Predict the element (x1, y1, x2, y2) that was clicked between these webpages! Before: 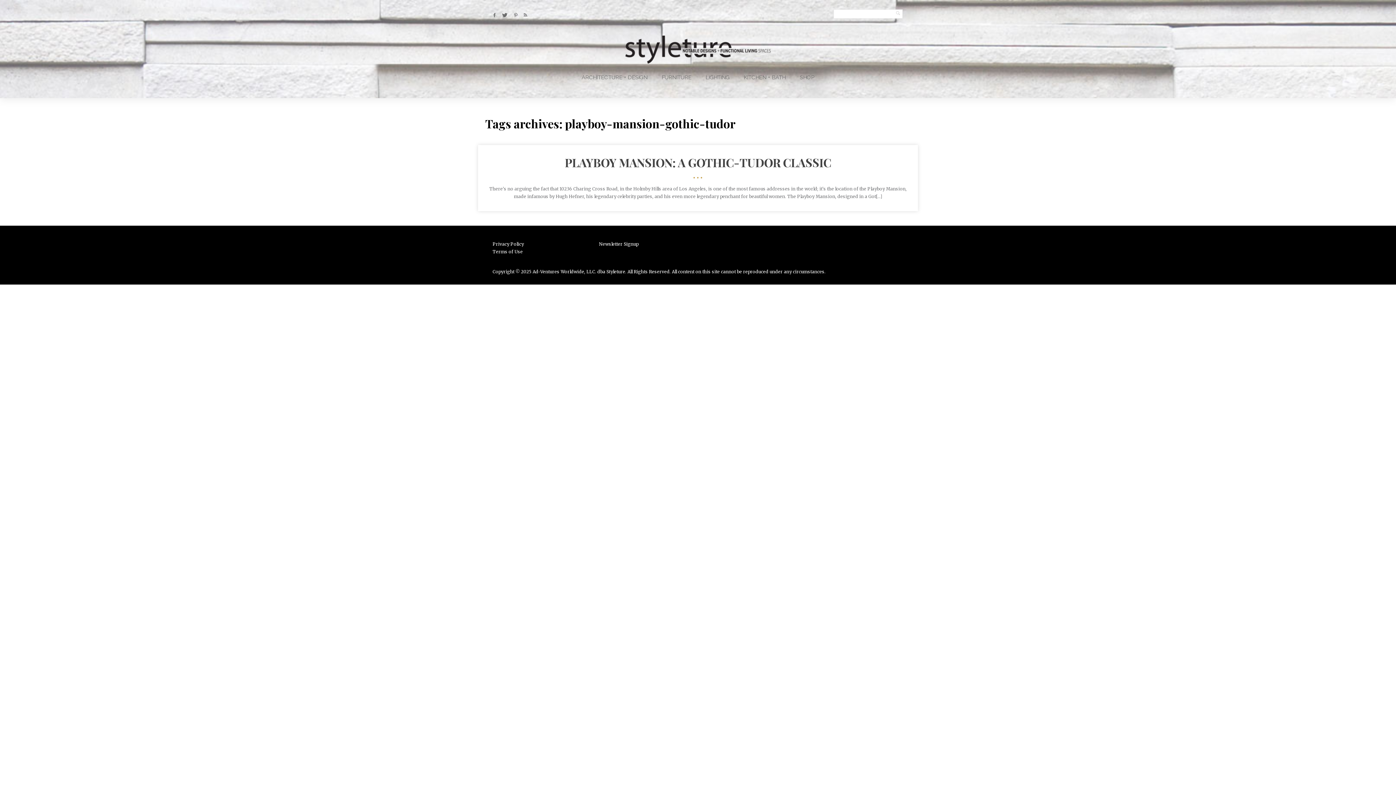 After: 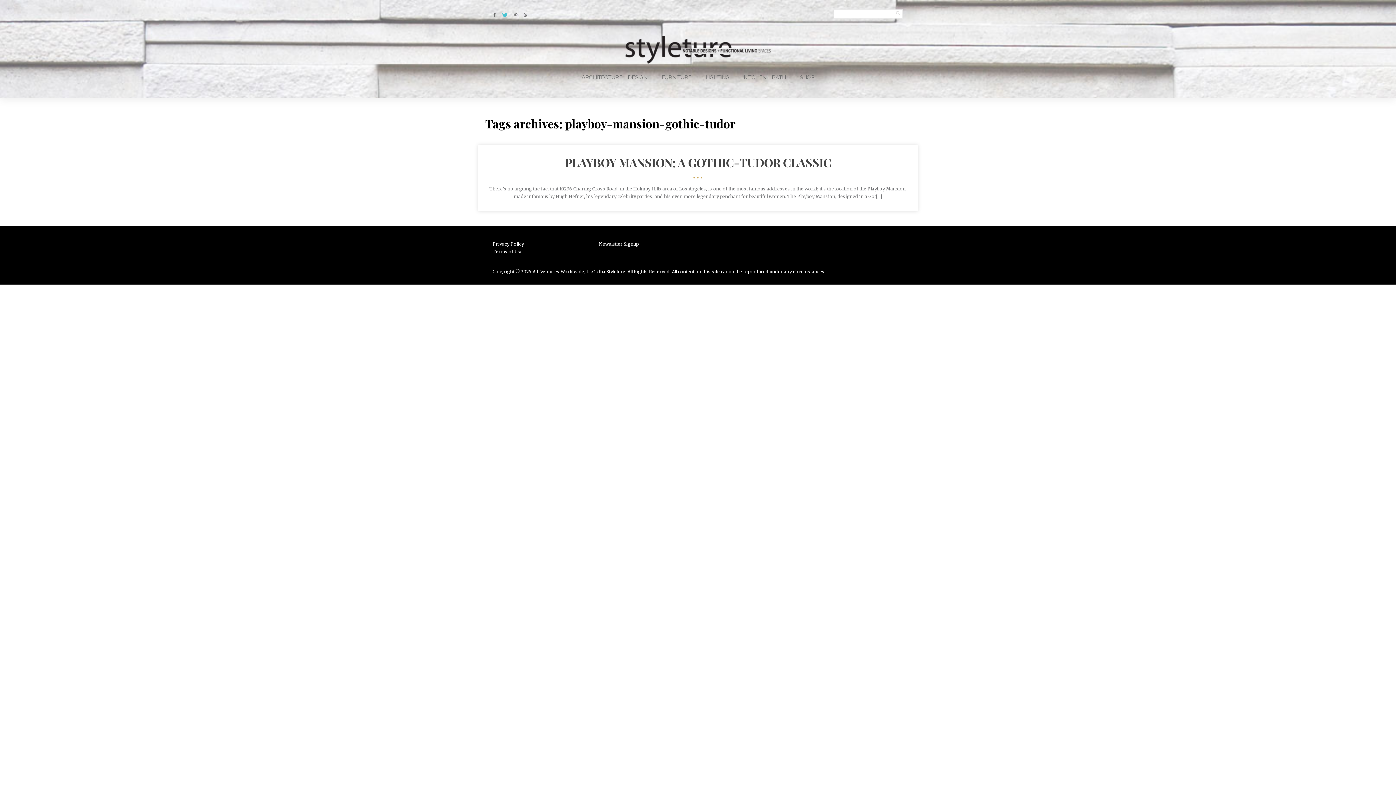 Action: bbox: (501, 11, 508, 18)